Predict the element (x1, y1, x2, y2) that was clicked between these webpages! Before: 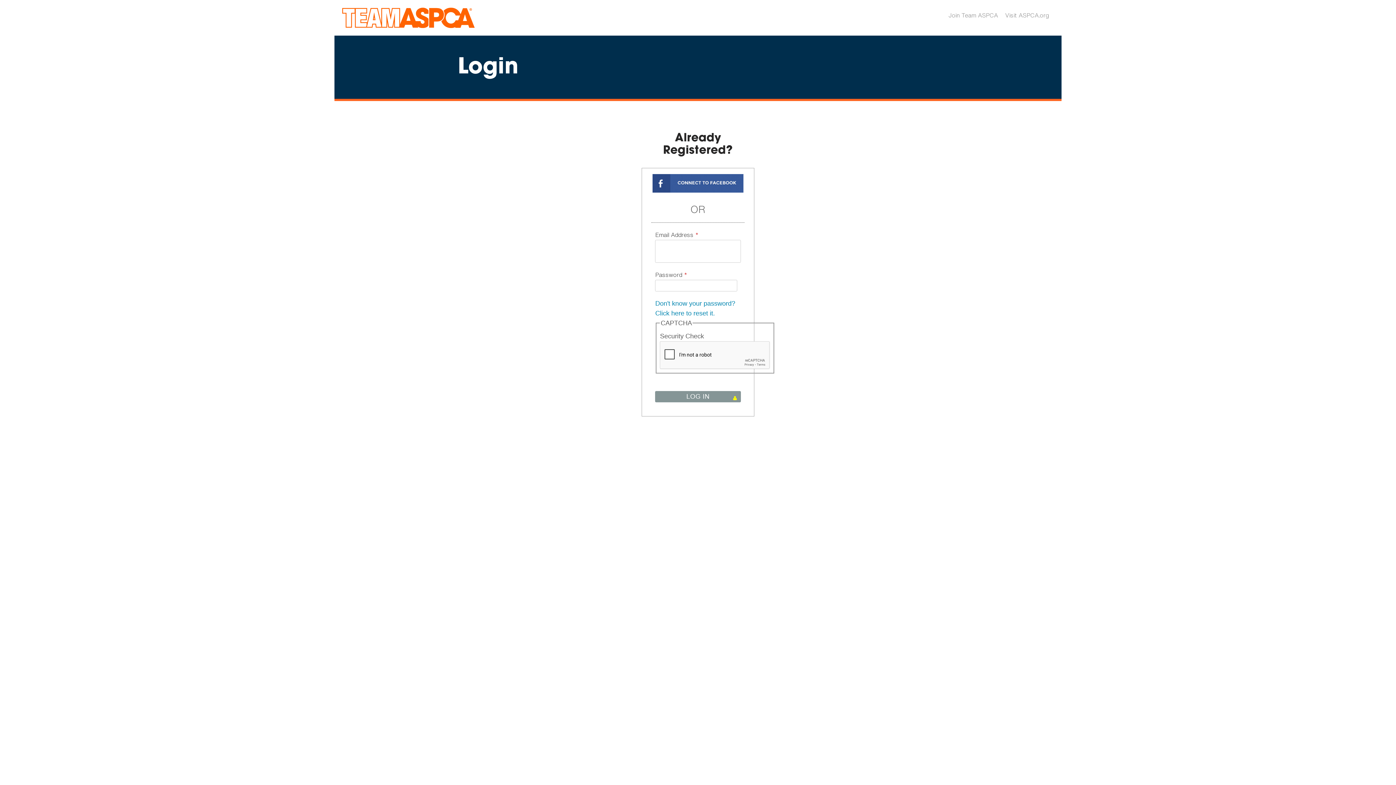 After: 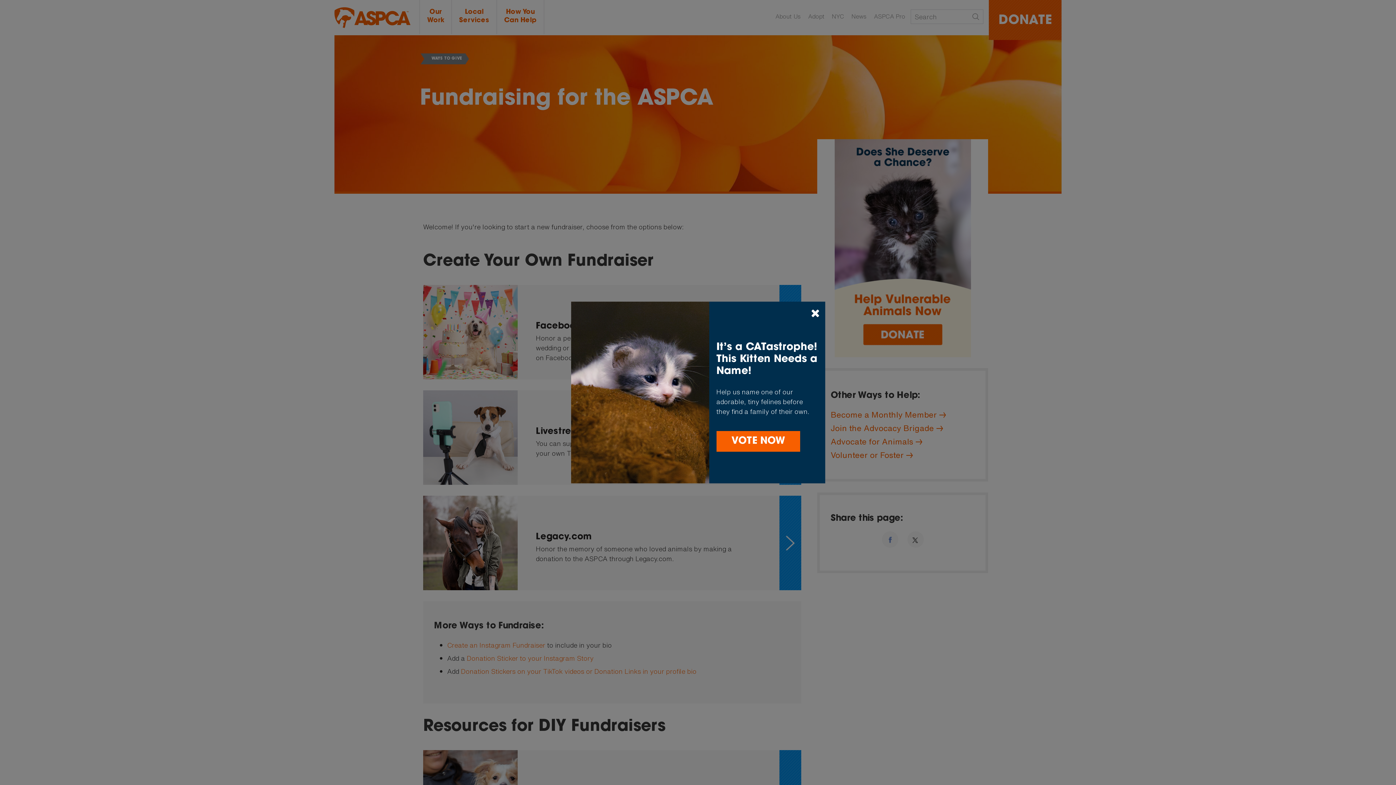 Action: bbox: (341, 7, 475, 28) label: ASPCA